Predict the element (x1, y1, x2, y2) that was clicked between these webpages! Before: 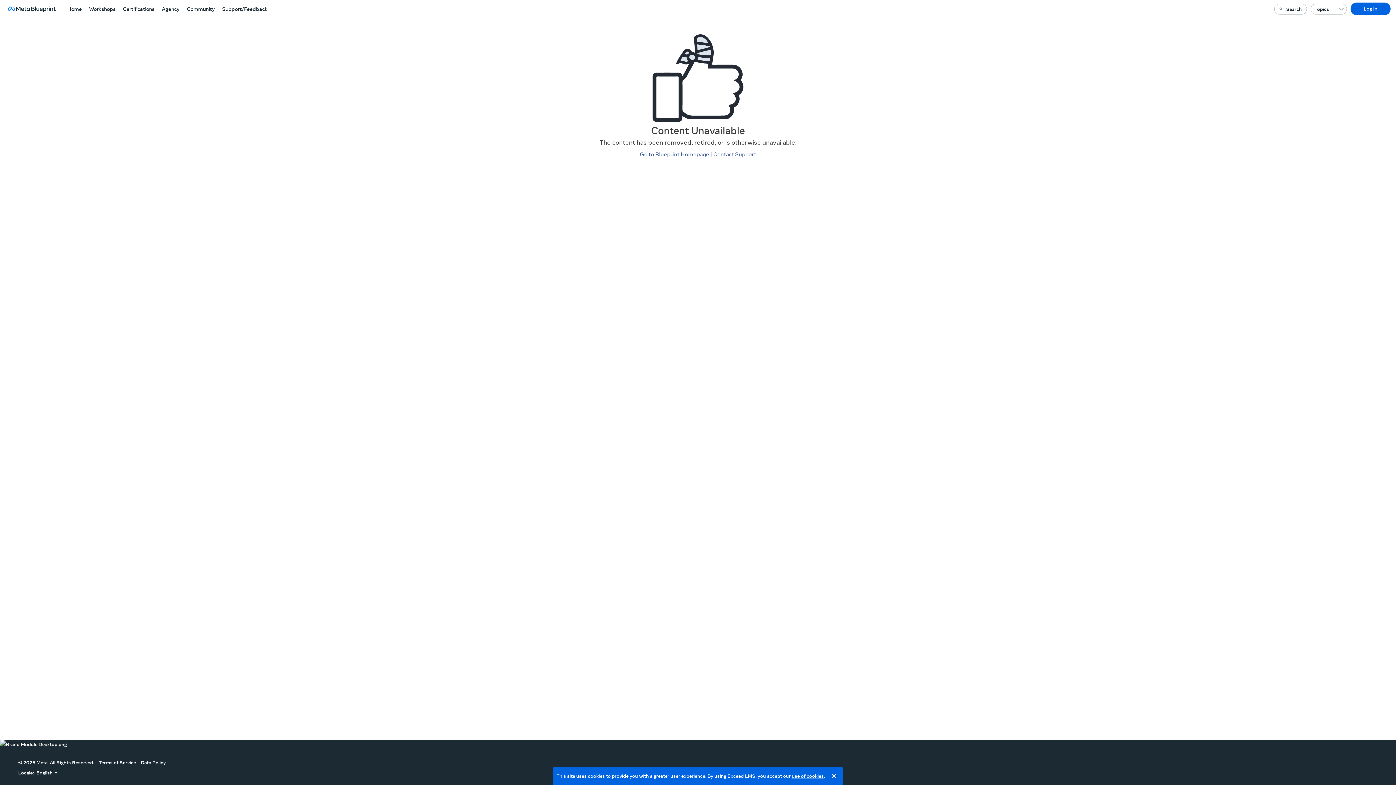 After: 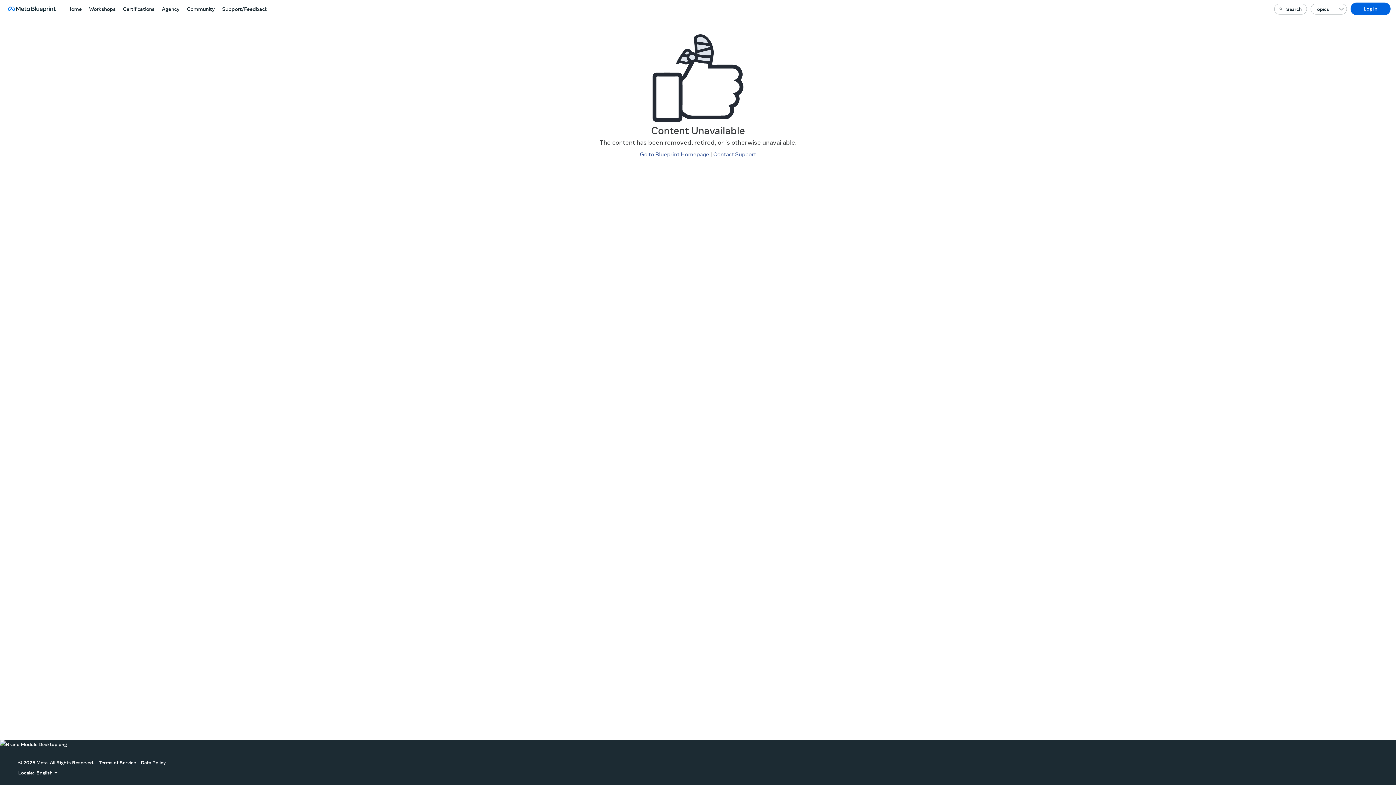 Action: bbox: (828, 770, 839, 781) label: Close